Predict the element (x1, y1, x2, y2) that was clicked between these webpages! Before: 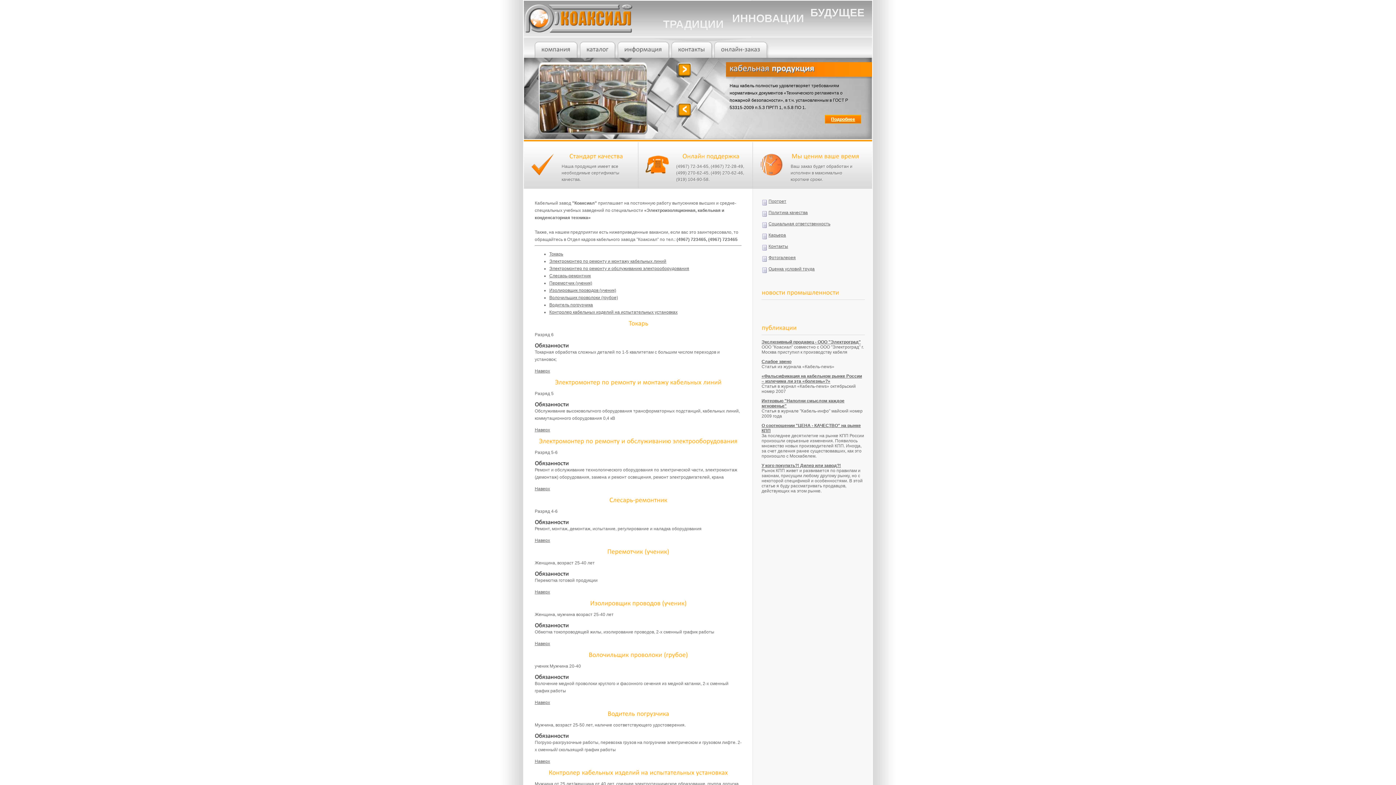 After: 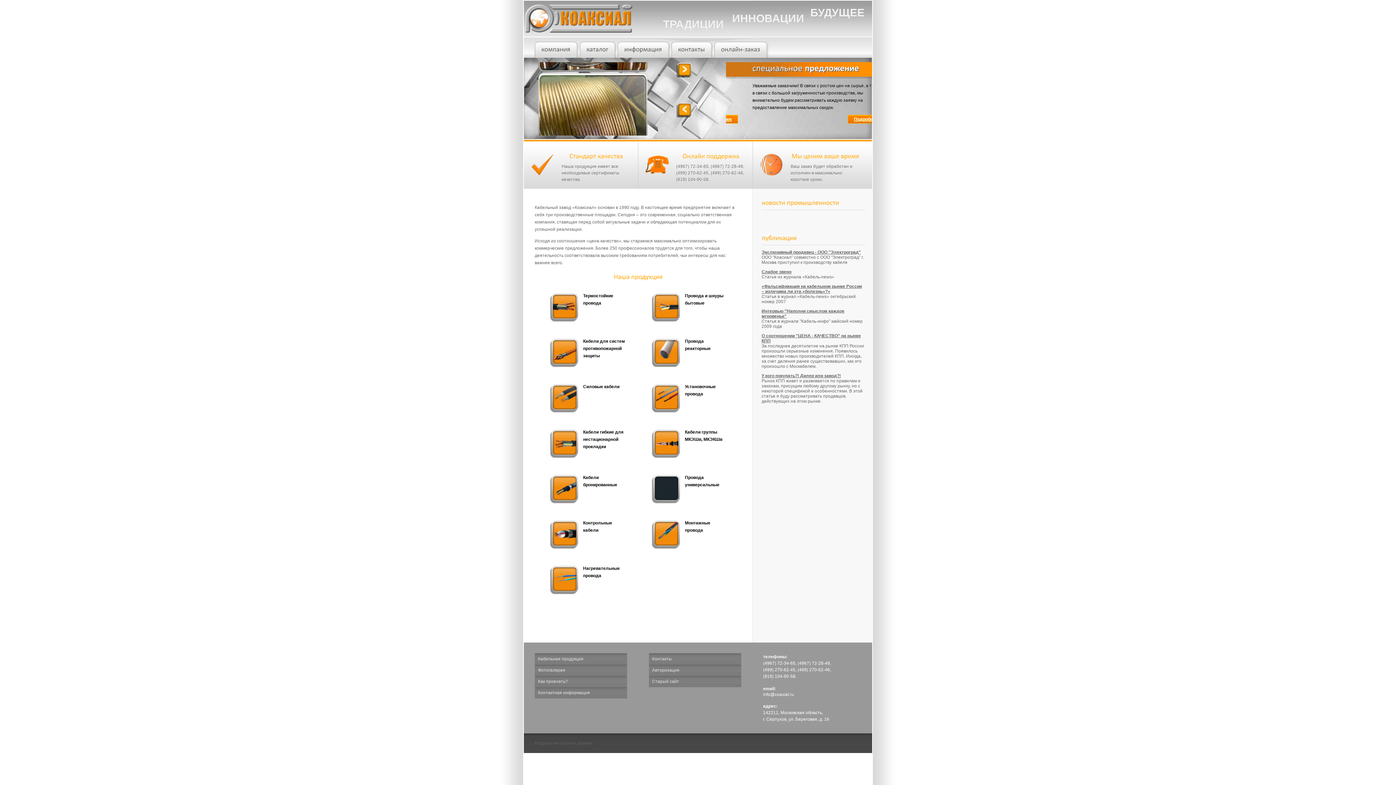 Action: bbox: (524, 28, 633, 33)